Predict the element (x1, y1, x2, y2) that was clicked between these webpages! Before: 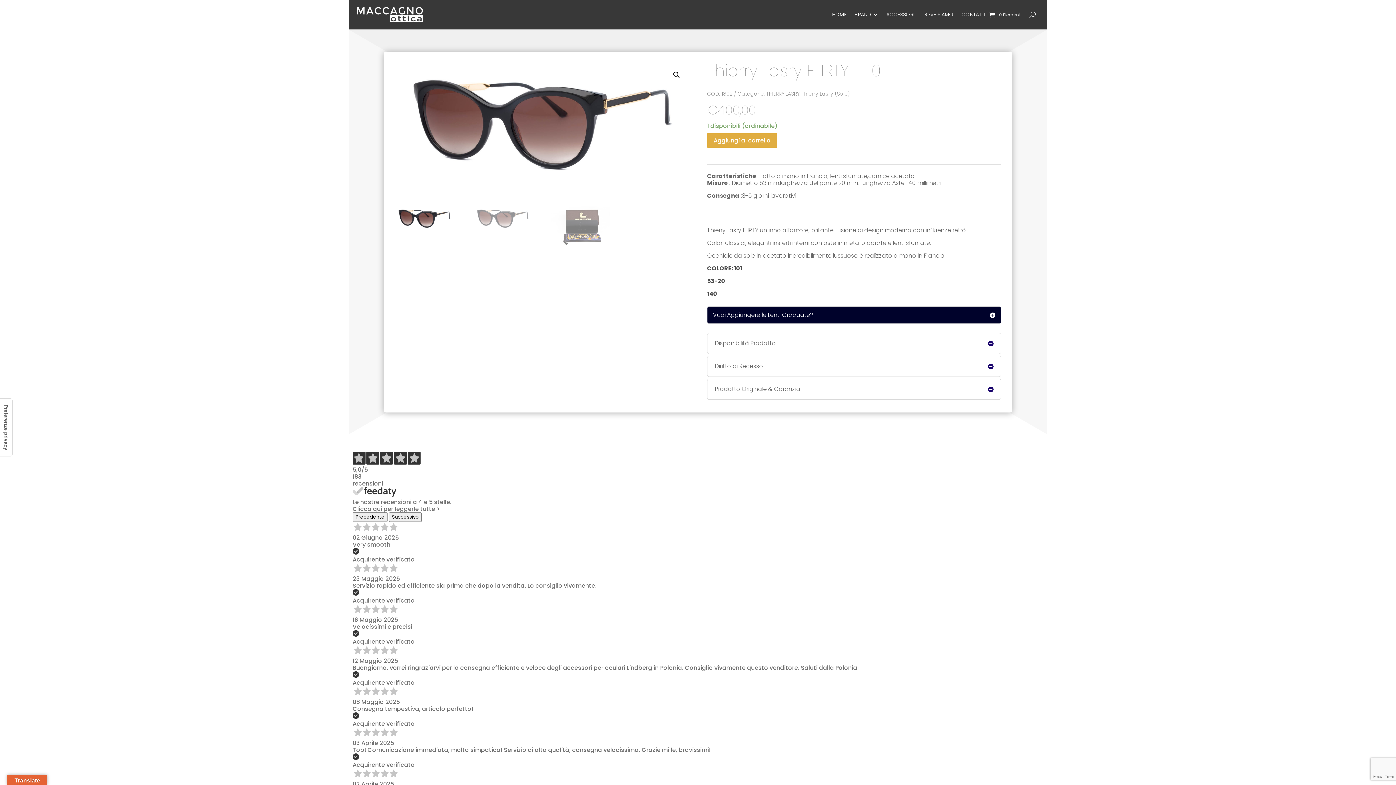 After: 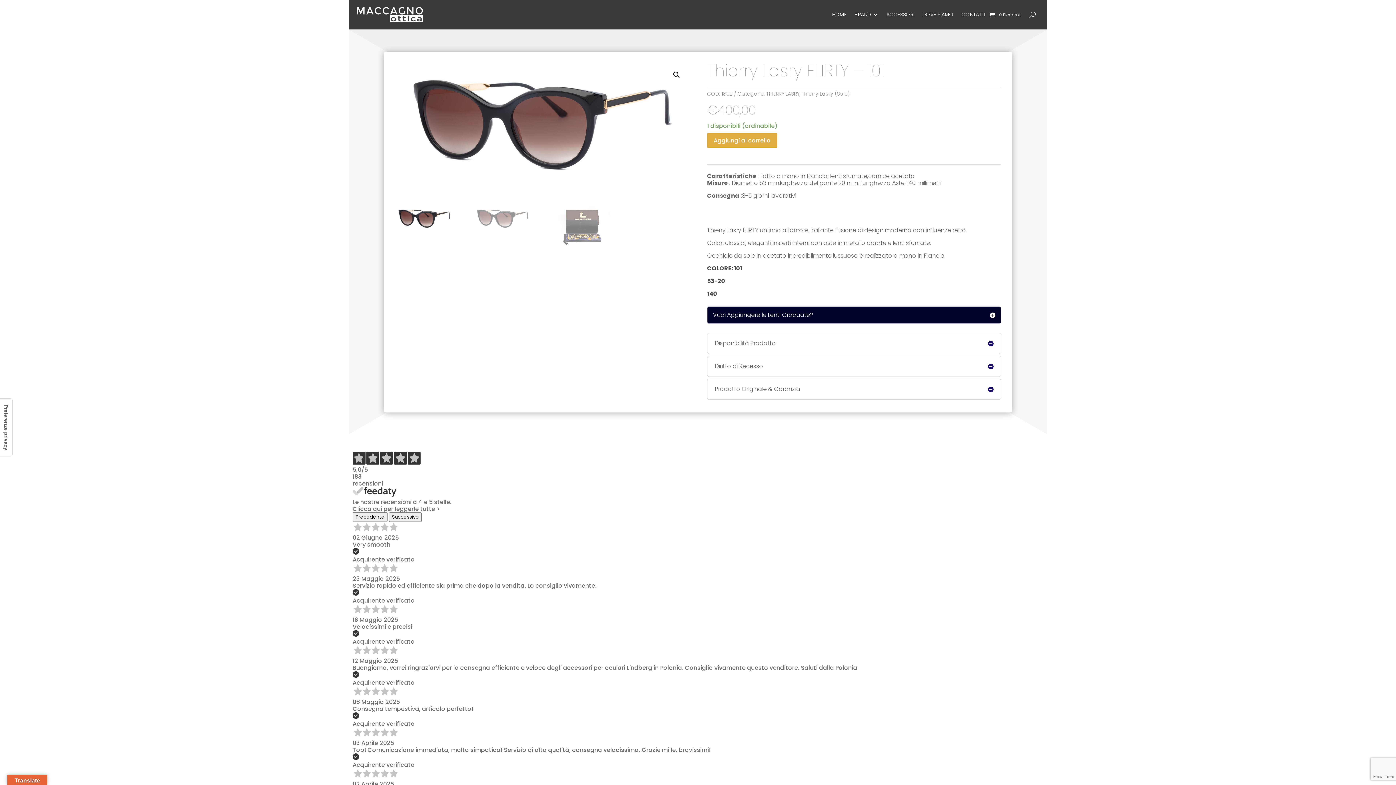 Action: bbox: (352, 512, 387, 522) label: Precedente